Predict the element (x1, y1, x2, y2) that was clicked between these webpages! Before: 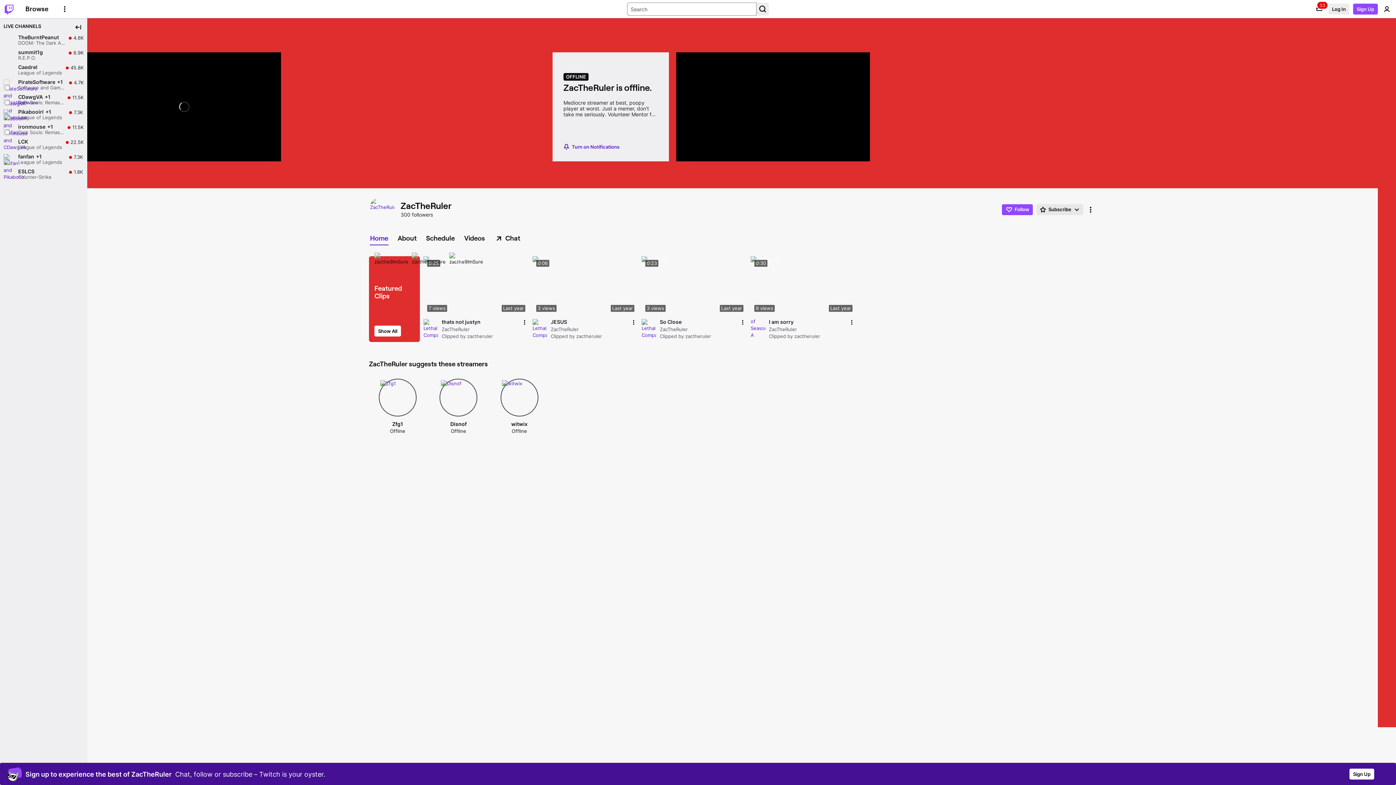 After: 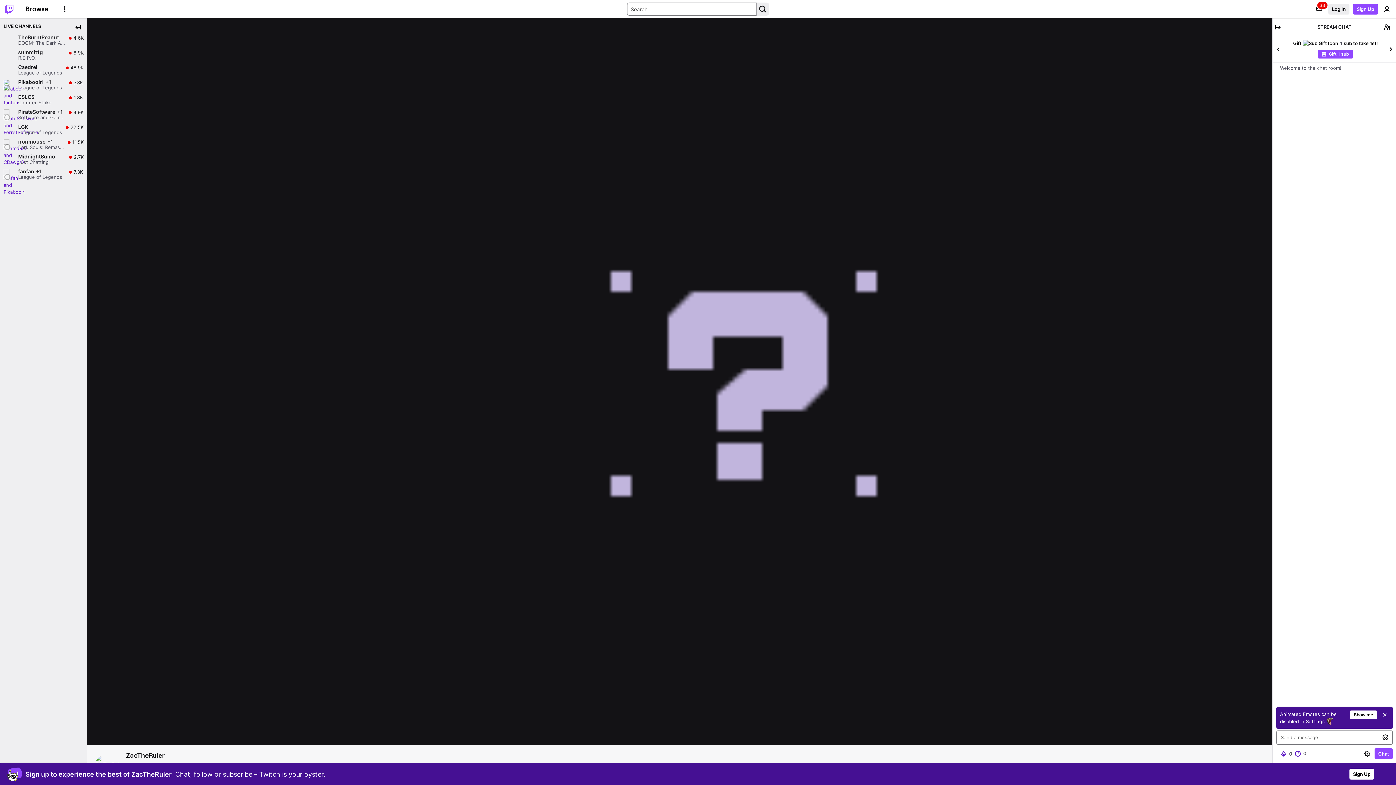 Action: label: ZacTheRuler bbox: (400, 200, 452, 210)